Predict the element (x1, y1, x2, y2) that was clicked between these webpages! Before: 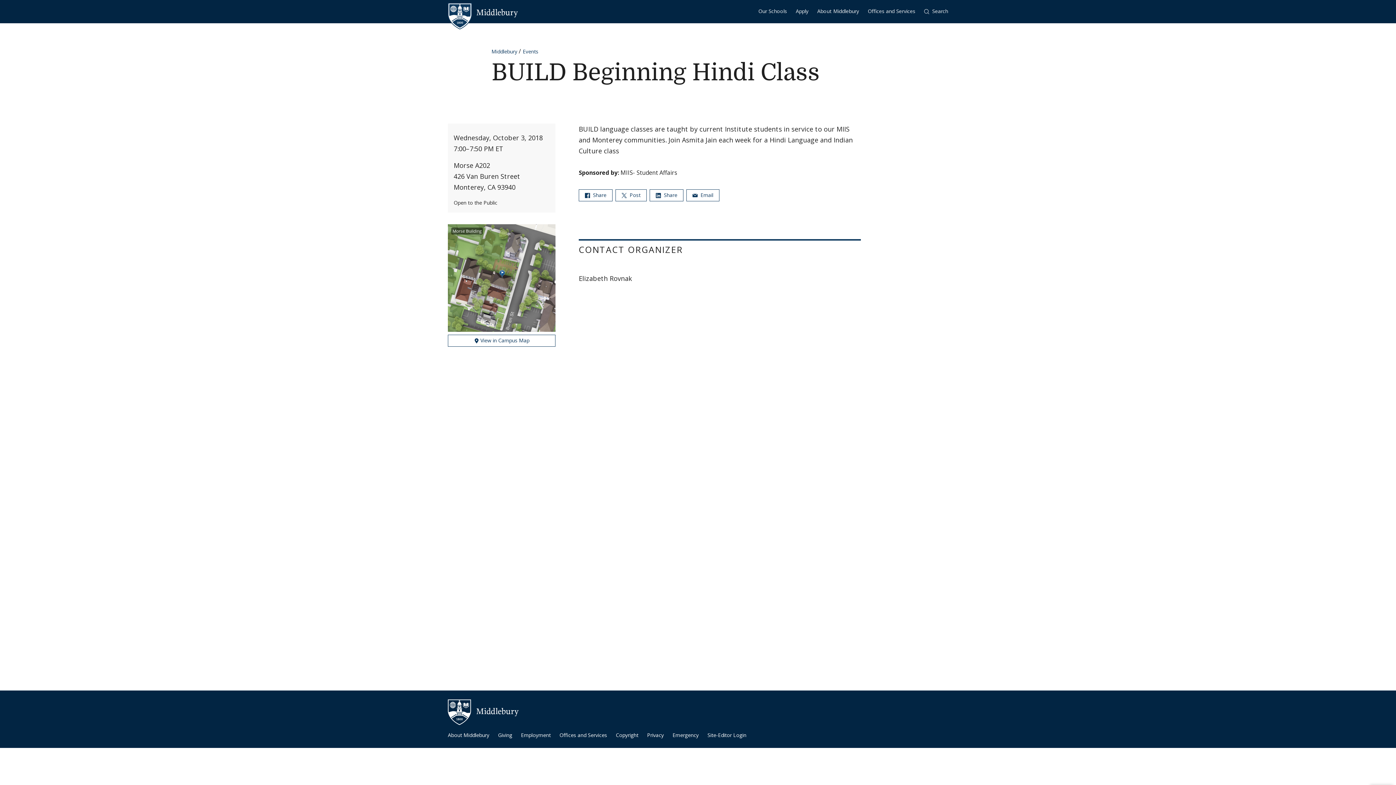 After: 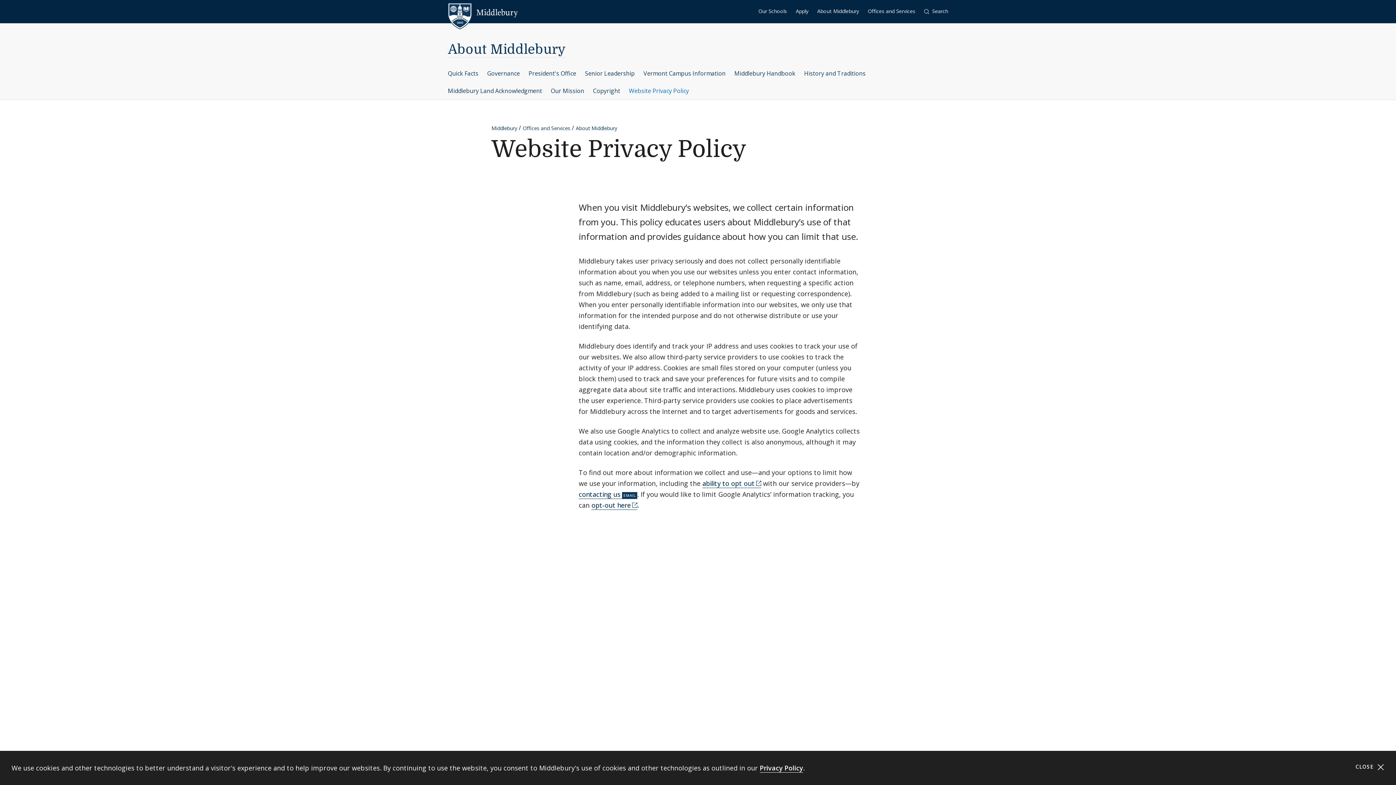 Action: bbox: (647, 731, 664, 739) label: Privacy